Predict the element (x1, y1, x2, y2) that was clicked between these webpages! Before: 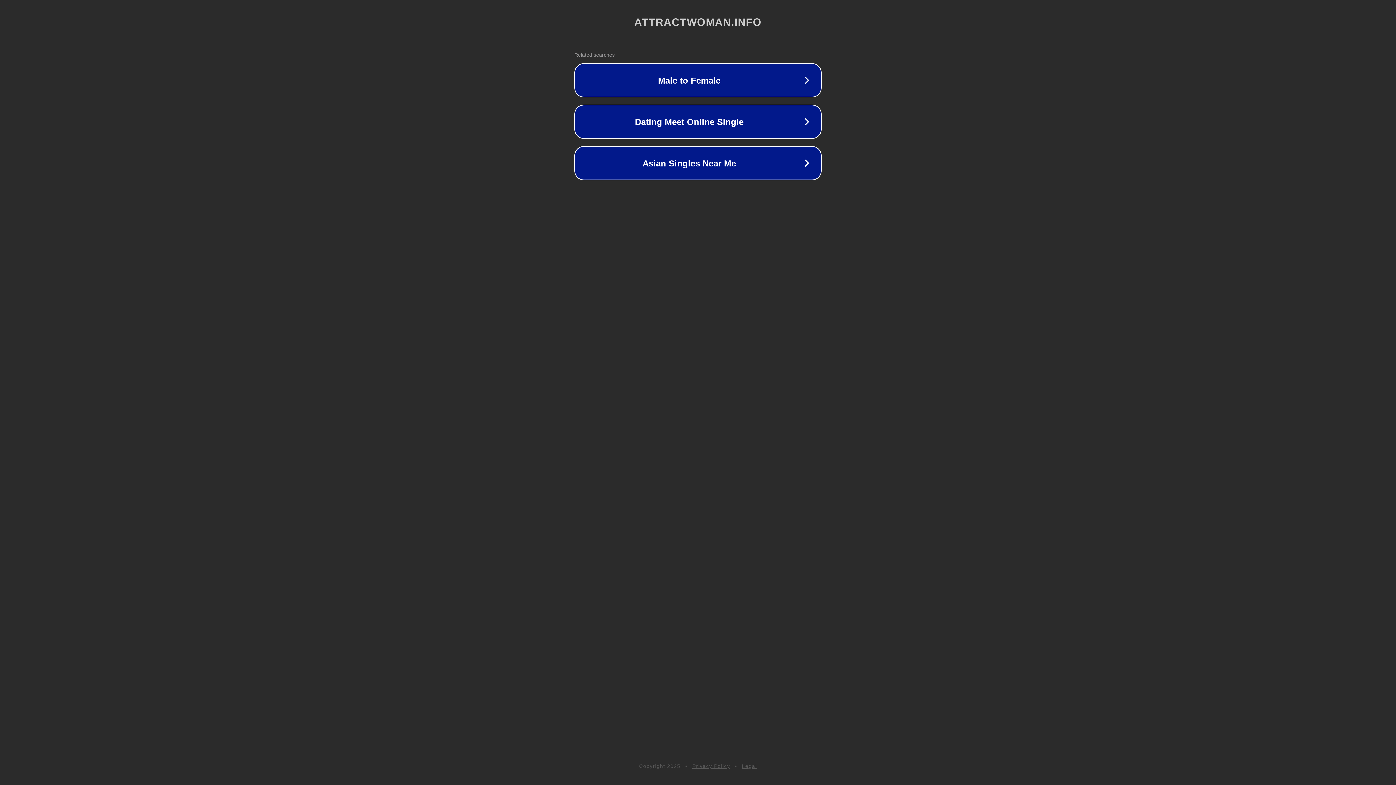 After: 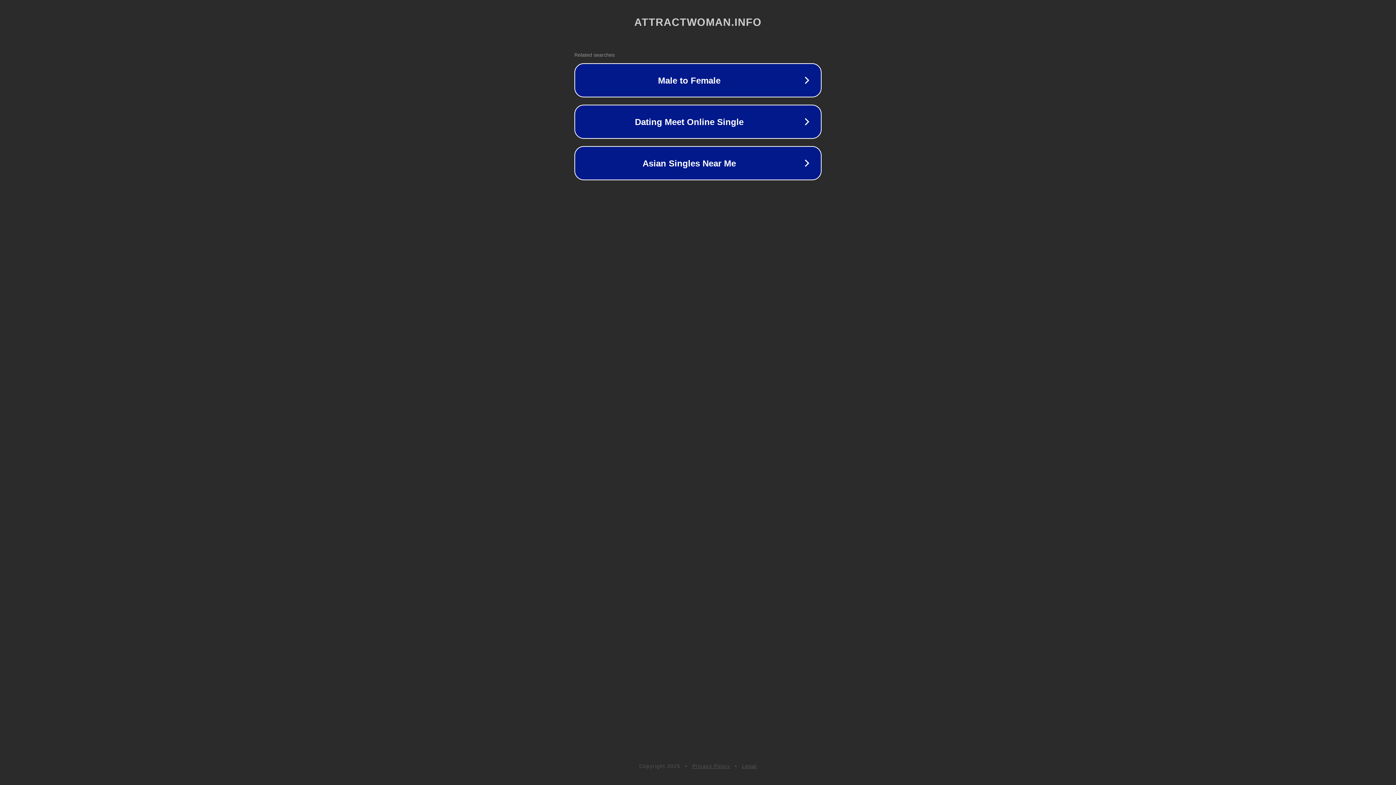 Action: bbox: (692, 763, 730, 769) label: Privacy Policy